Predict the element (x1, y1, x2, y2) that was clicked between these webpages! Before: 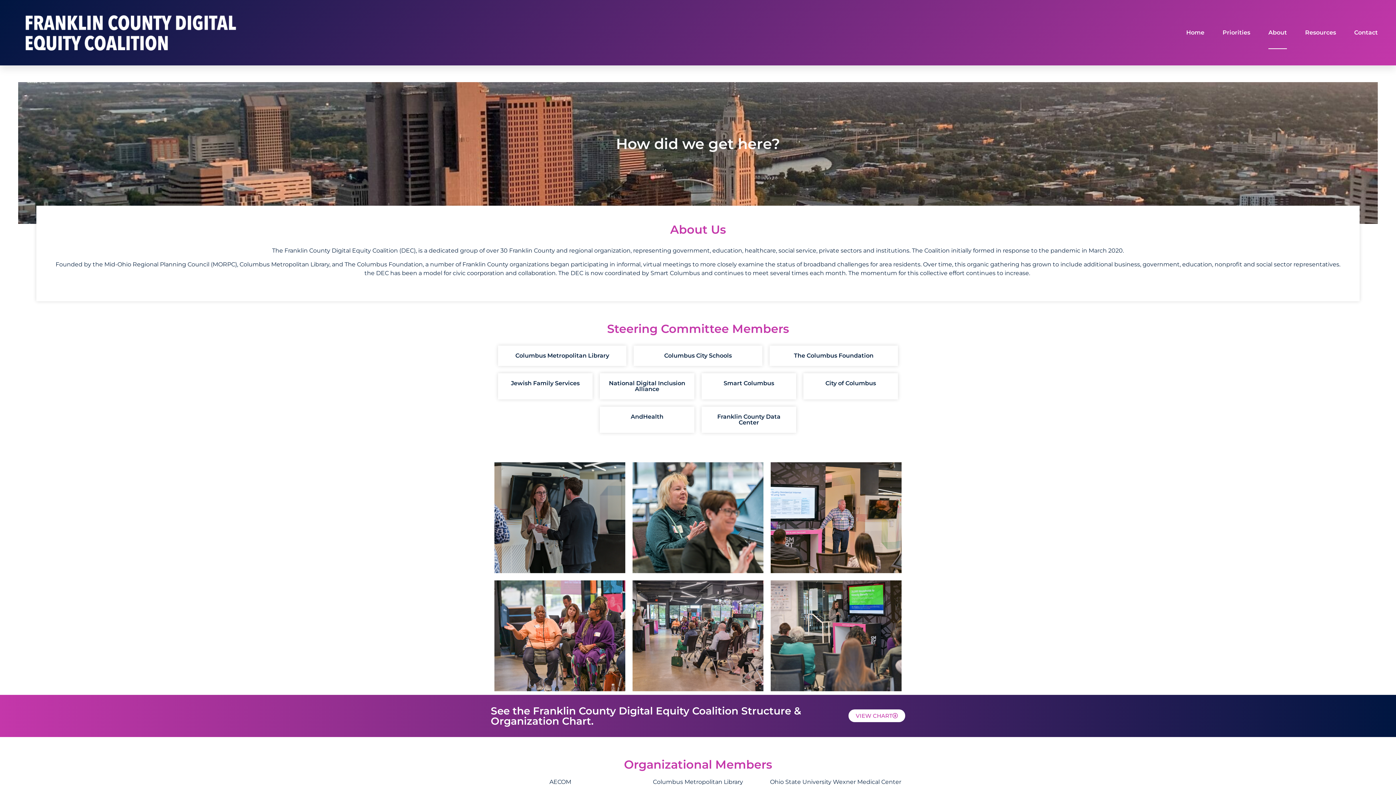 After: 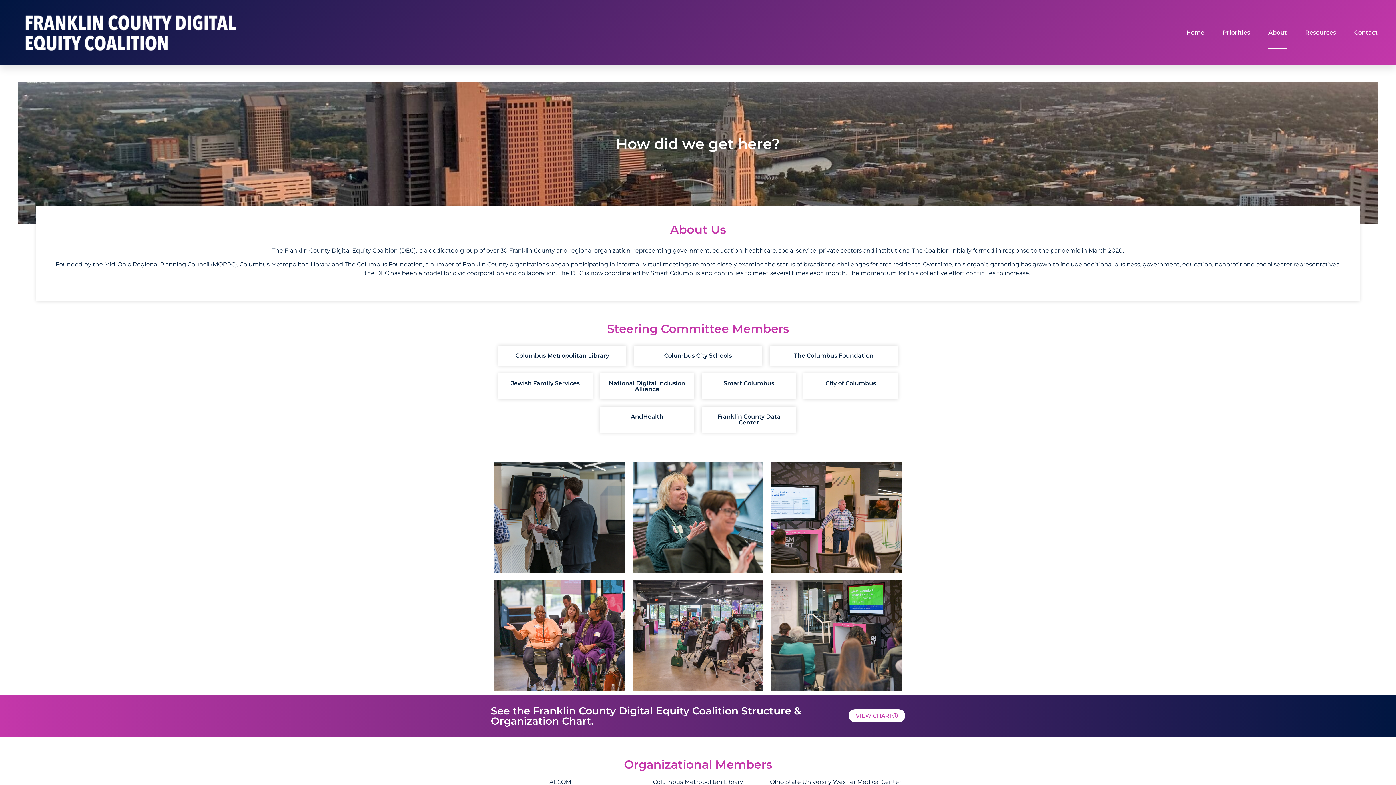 Action: label: About bbox: (1268, 16, 1287, 49)